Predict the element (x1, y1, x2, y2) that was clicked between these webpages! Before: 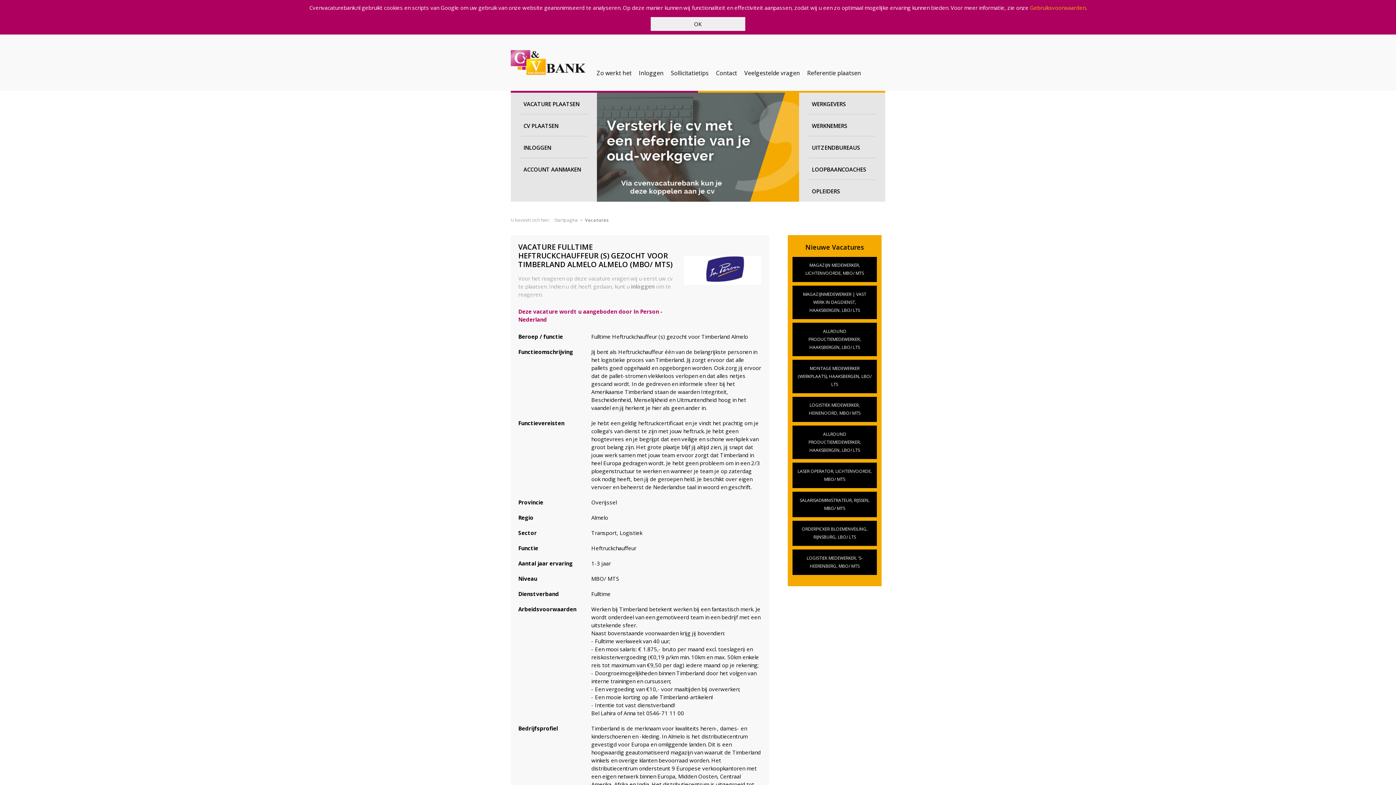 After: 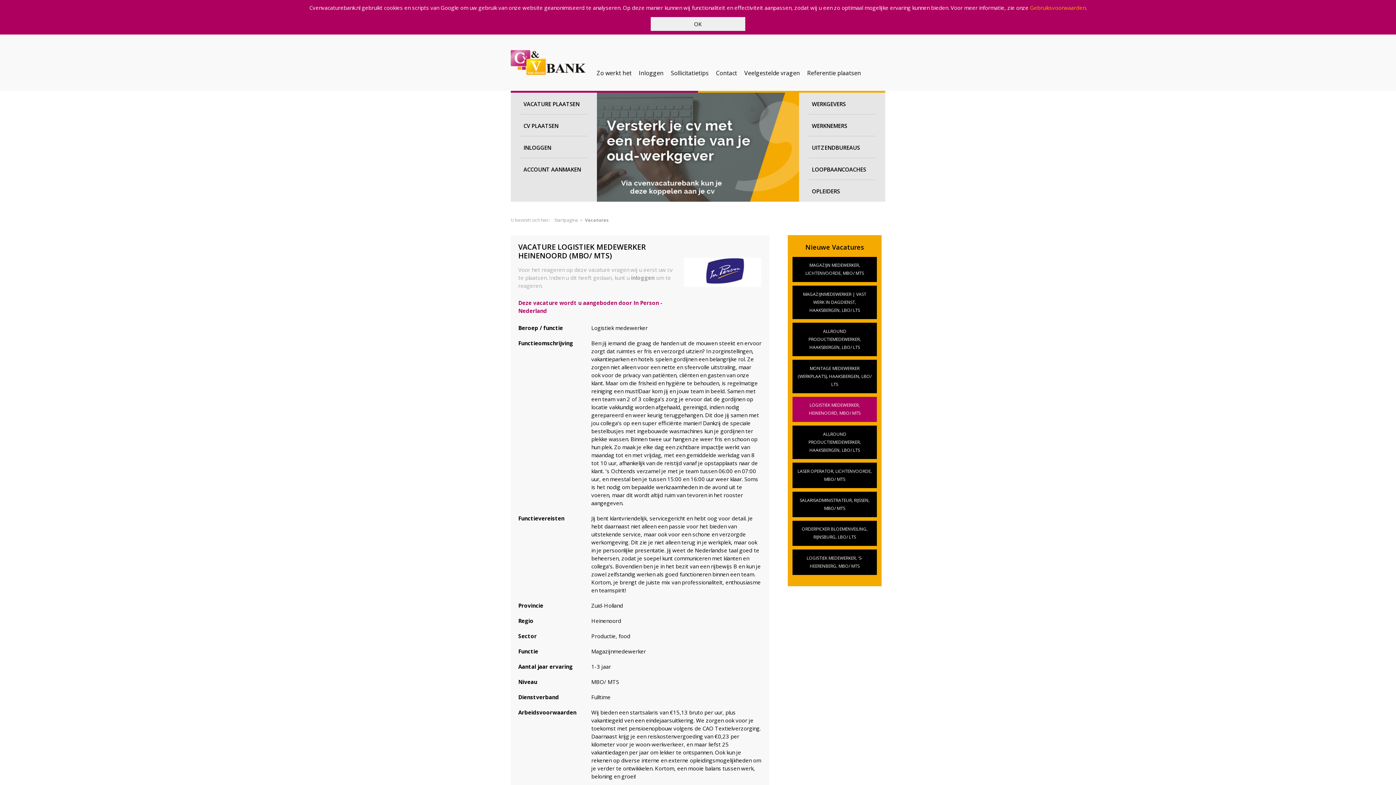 Action: label: LOGISTIEK MEDEWERKER, HEINENOORD, MBO/ MTS bbox: (792, 396, 877, 422)